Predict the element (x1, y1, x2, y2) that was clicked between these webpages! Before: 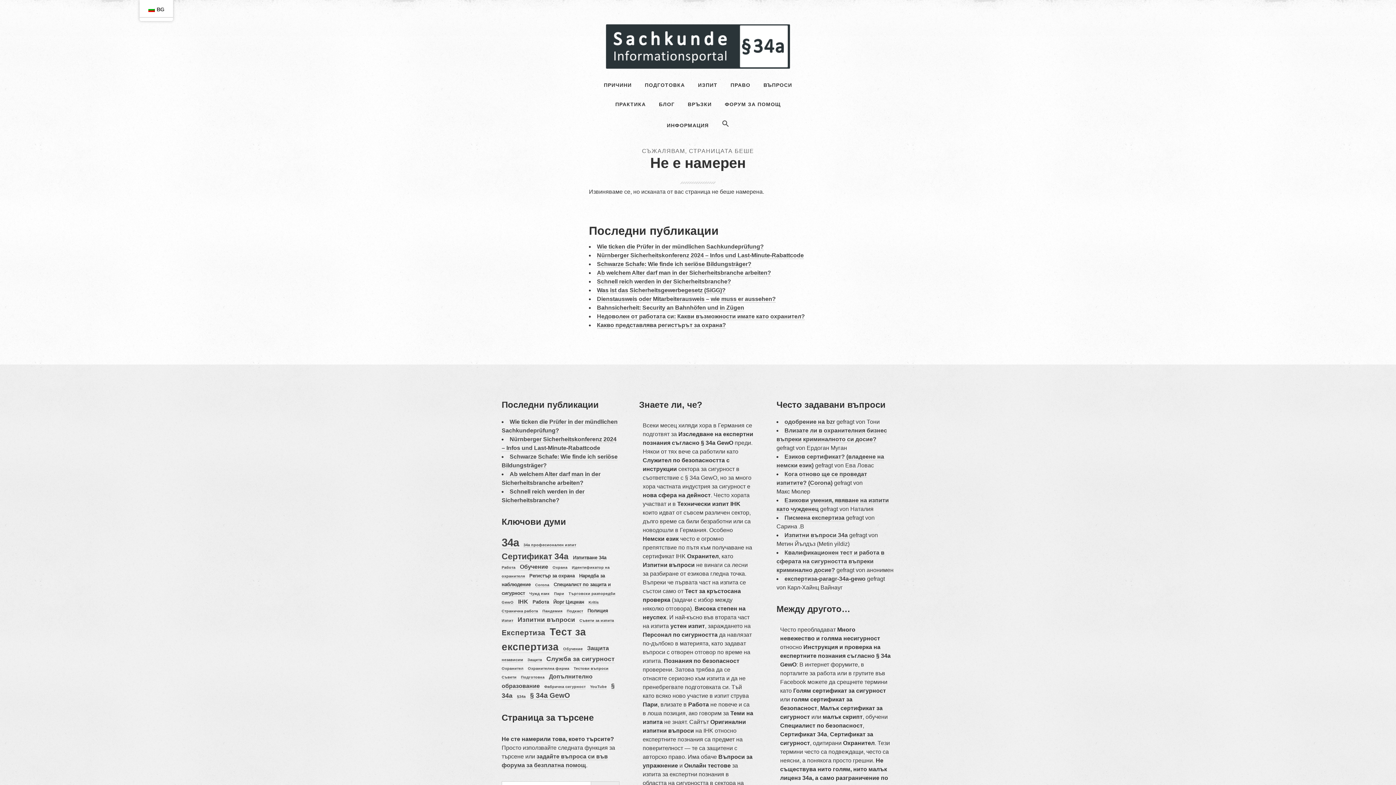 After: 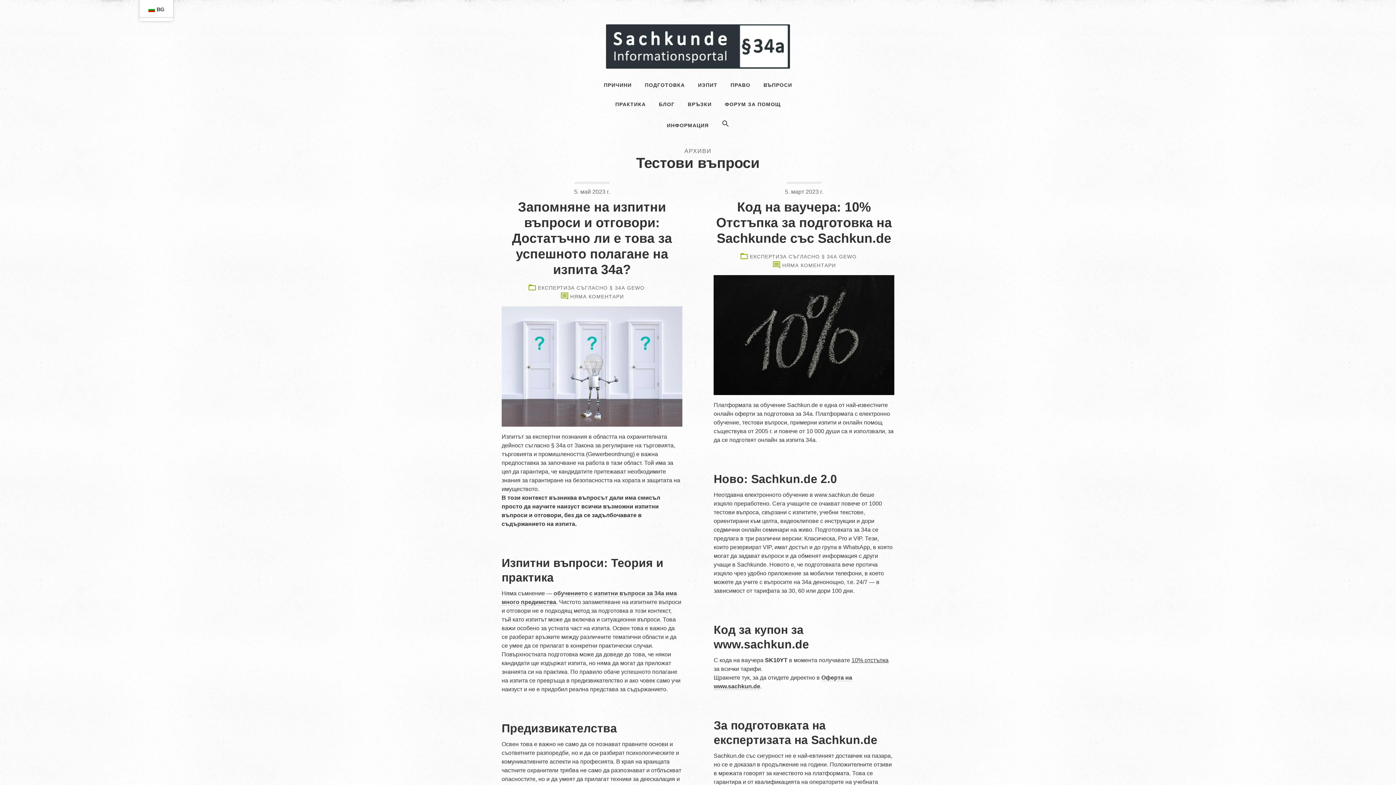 Action: bbox: (573, 666, 608, 671) label: Testfragen (3 обекти)